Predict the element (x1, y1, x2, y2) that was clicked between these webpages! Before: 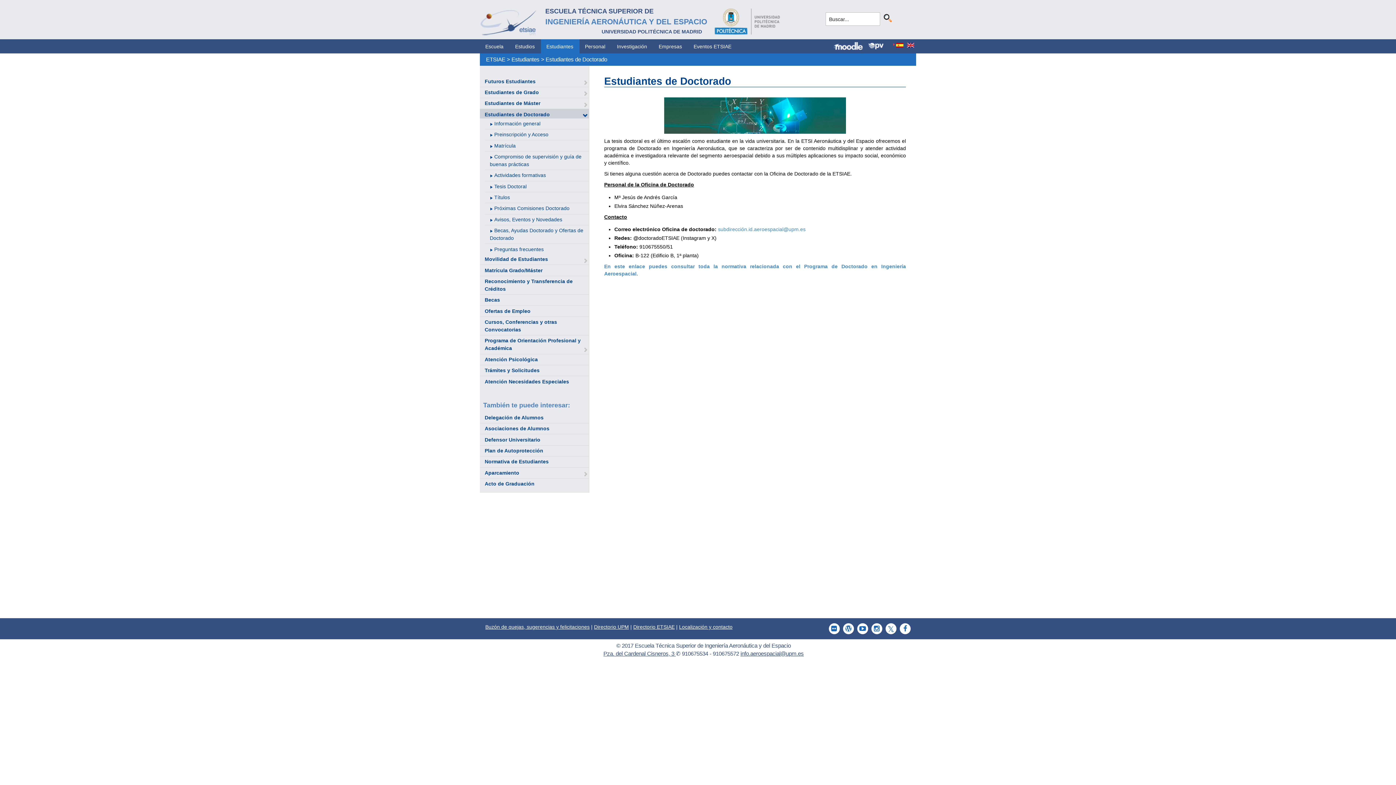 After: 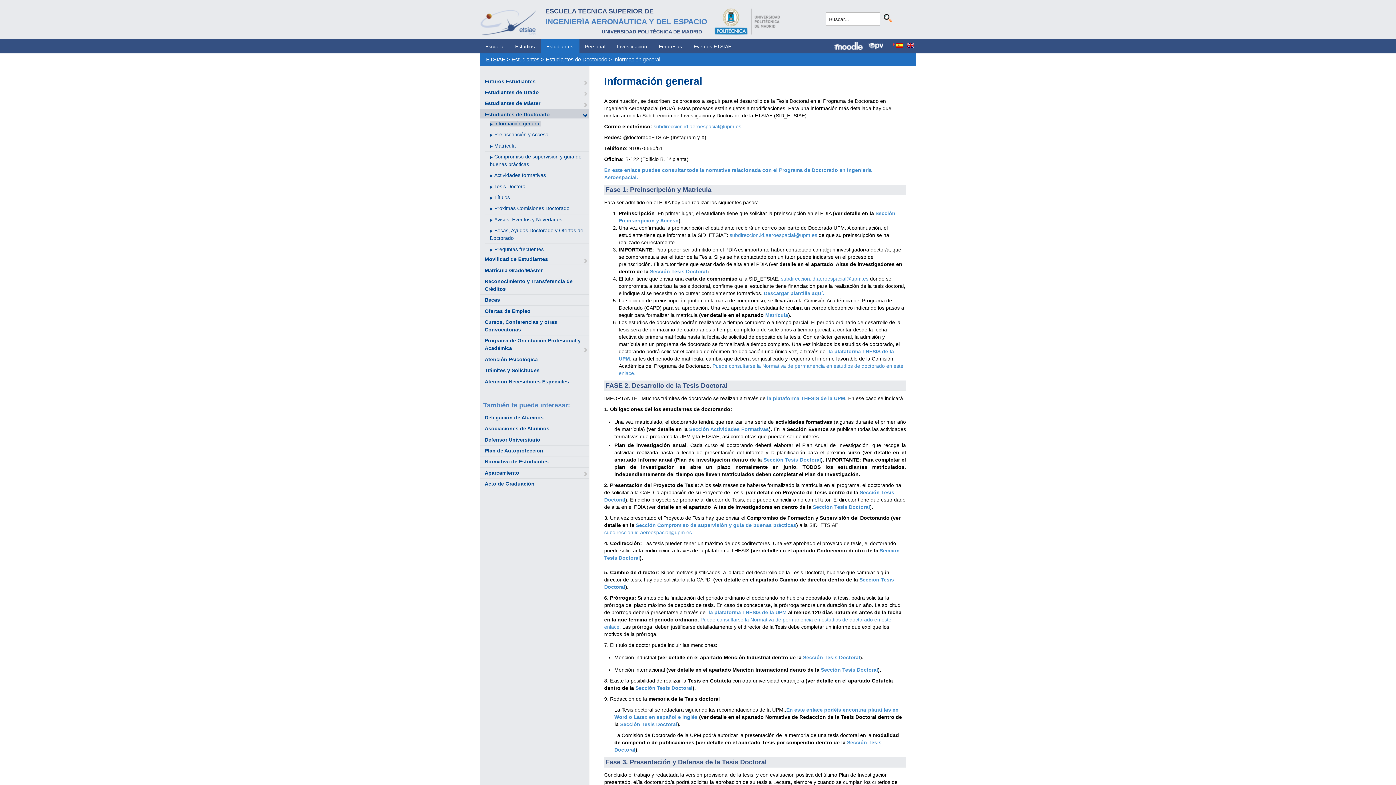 Action: bbox: (494, 120, 540, 126) label: Información general